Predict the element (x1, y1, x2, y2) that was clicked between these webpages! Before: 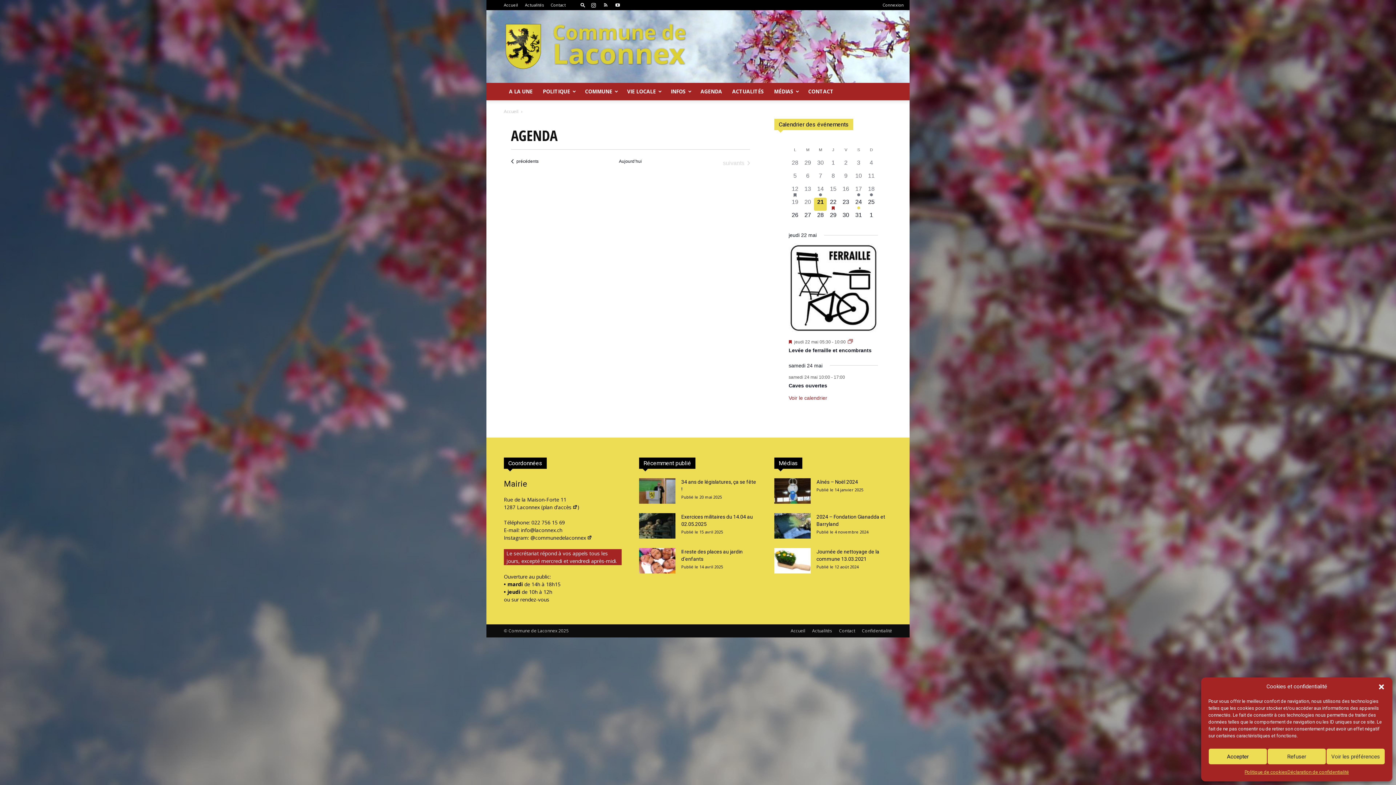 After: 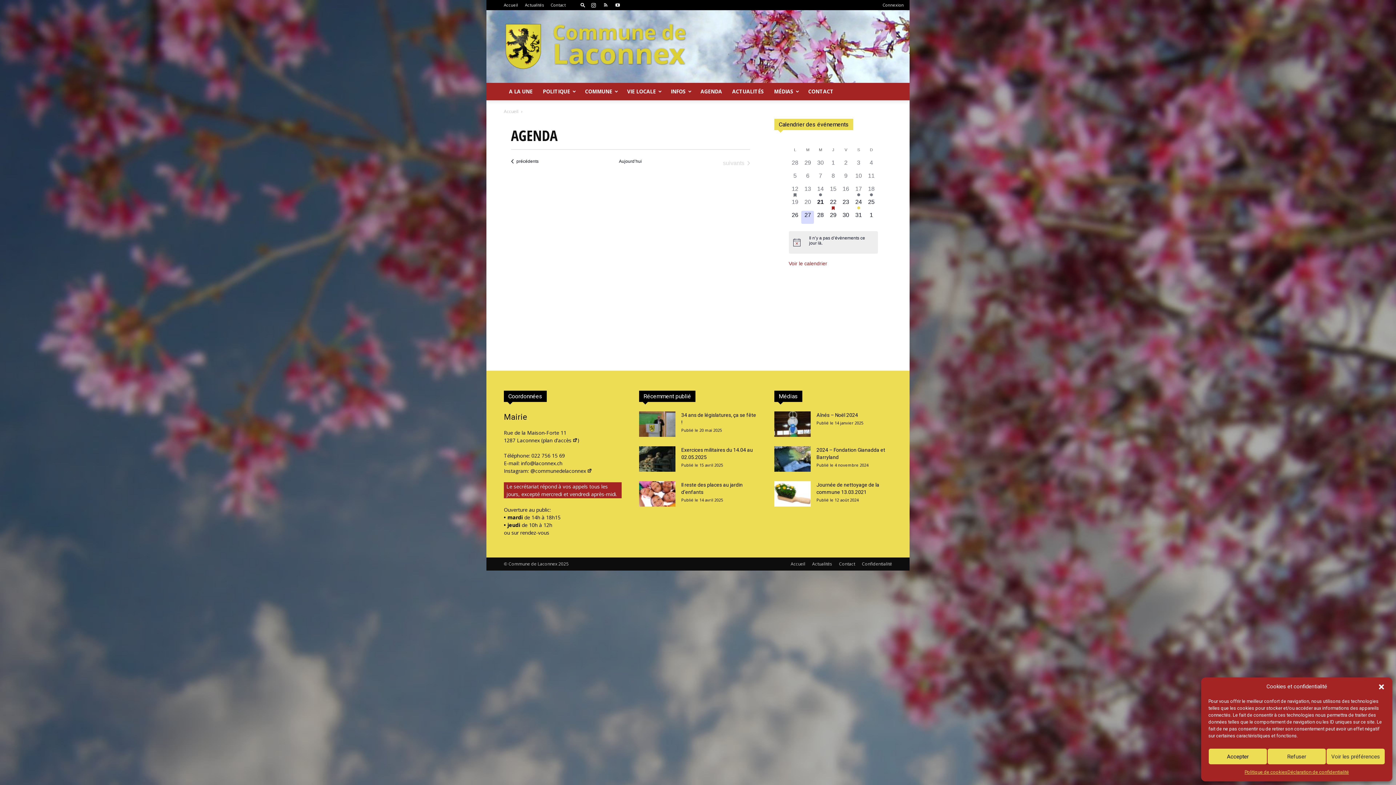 Action: label: 0 évènement,
27 bbox: (801, 210, 814, 224)